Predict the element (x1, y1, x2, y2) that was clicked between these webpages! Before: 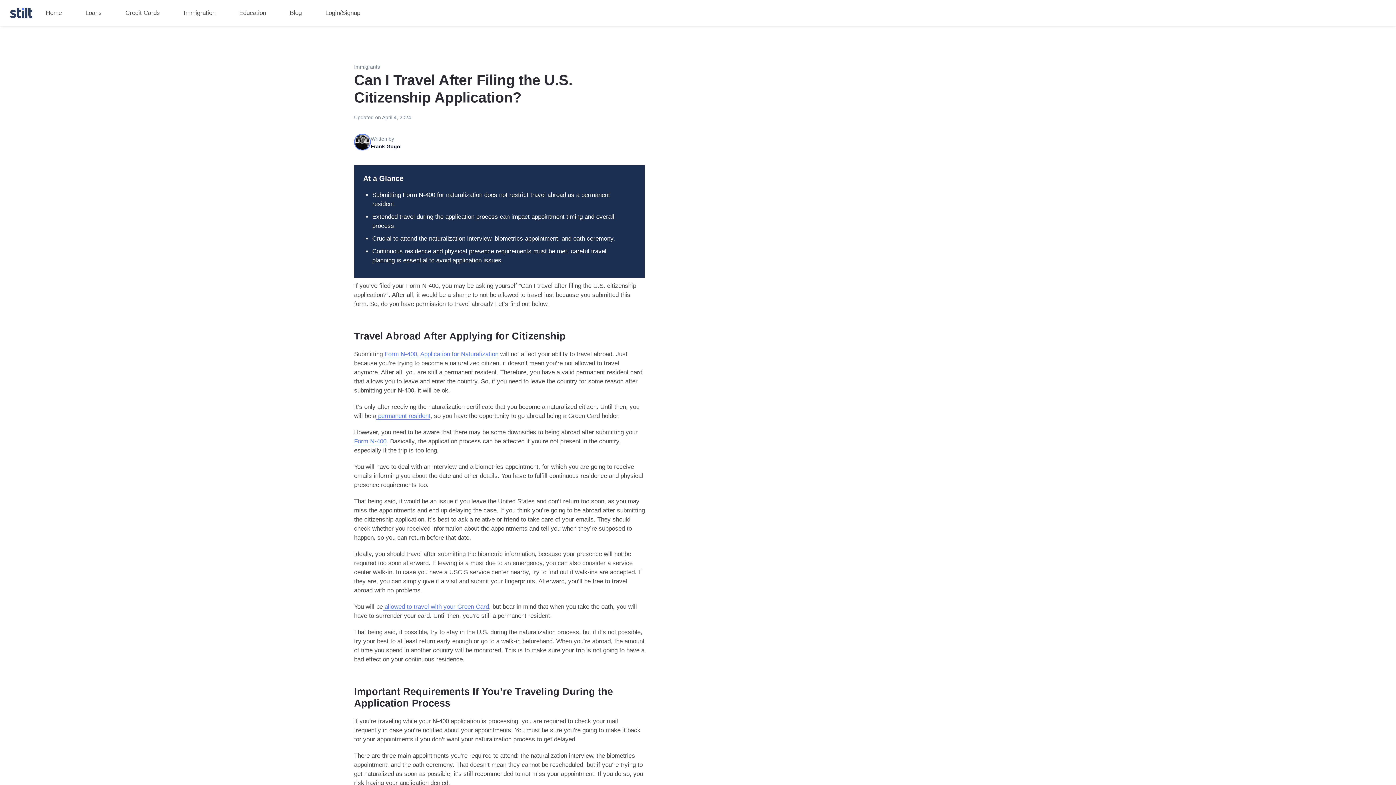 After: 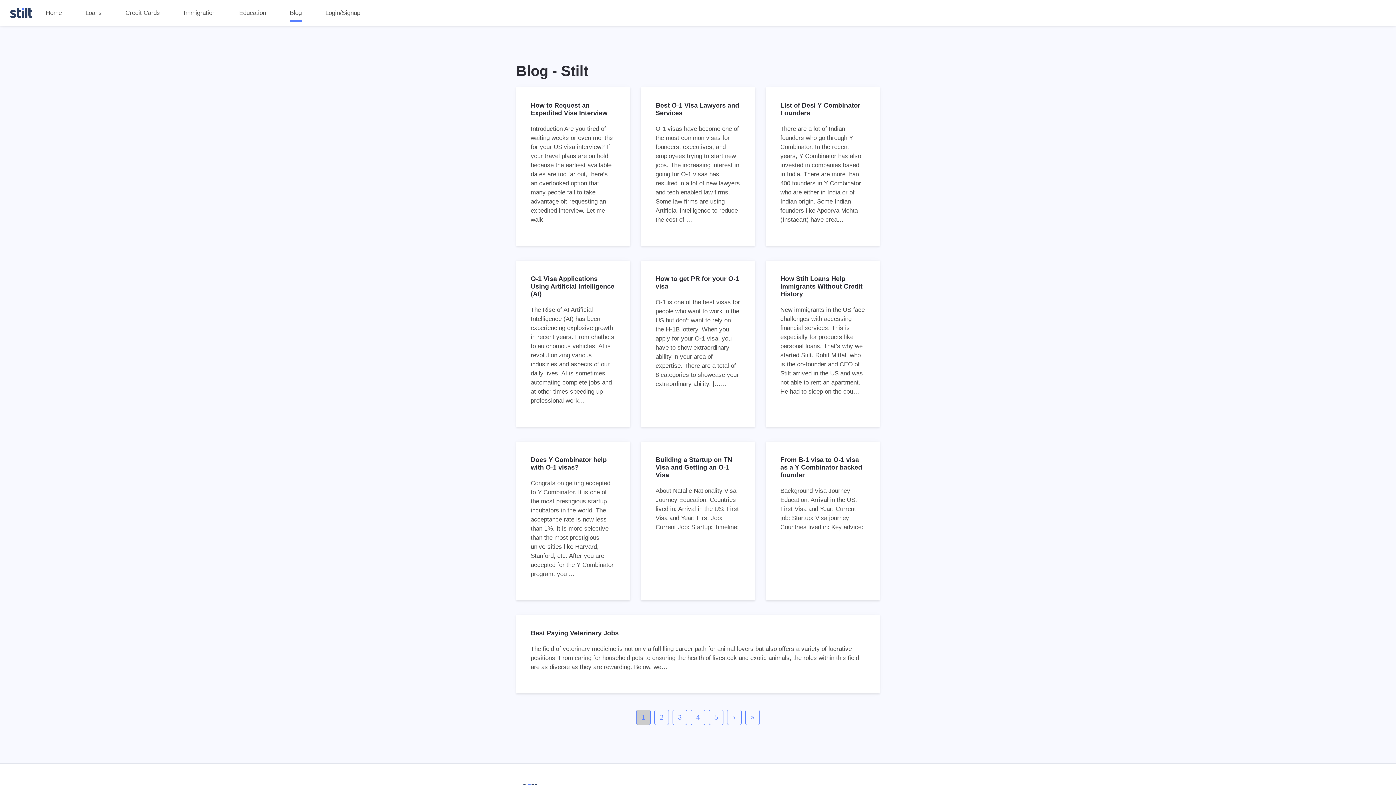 Action: label: Blog bbox: (289, 5, 301, 20)